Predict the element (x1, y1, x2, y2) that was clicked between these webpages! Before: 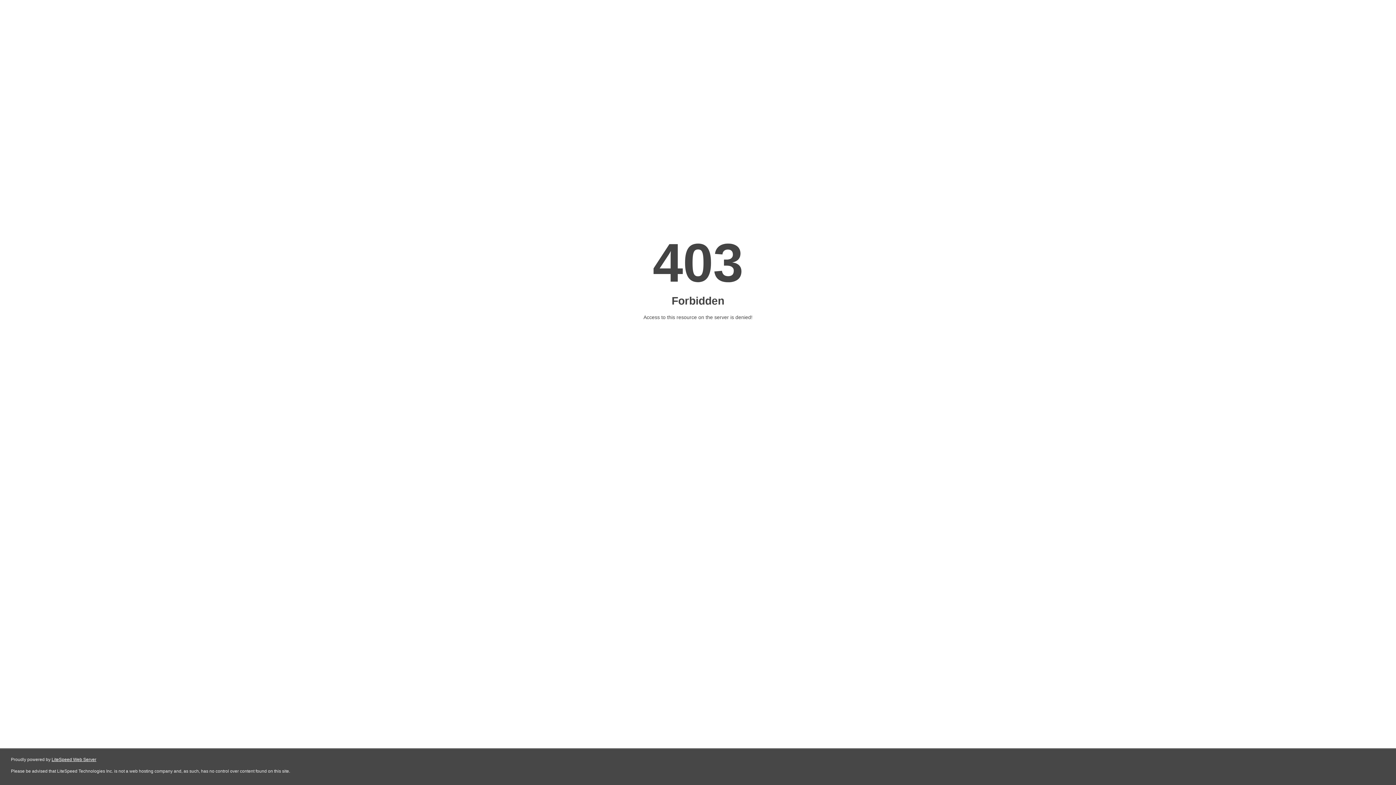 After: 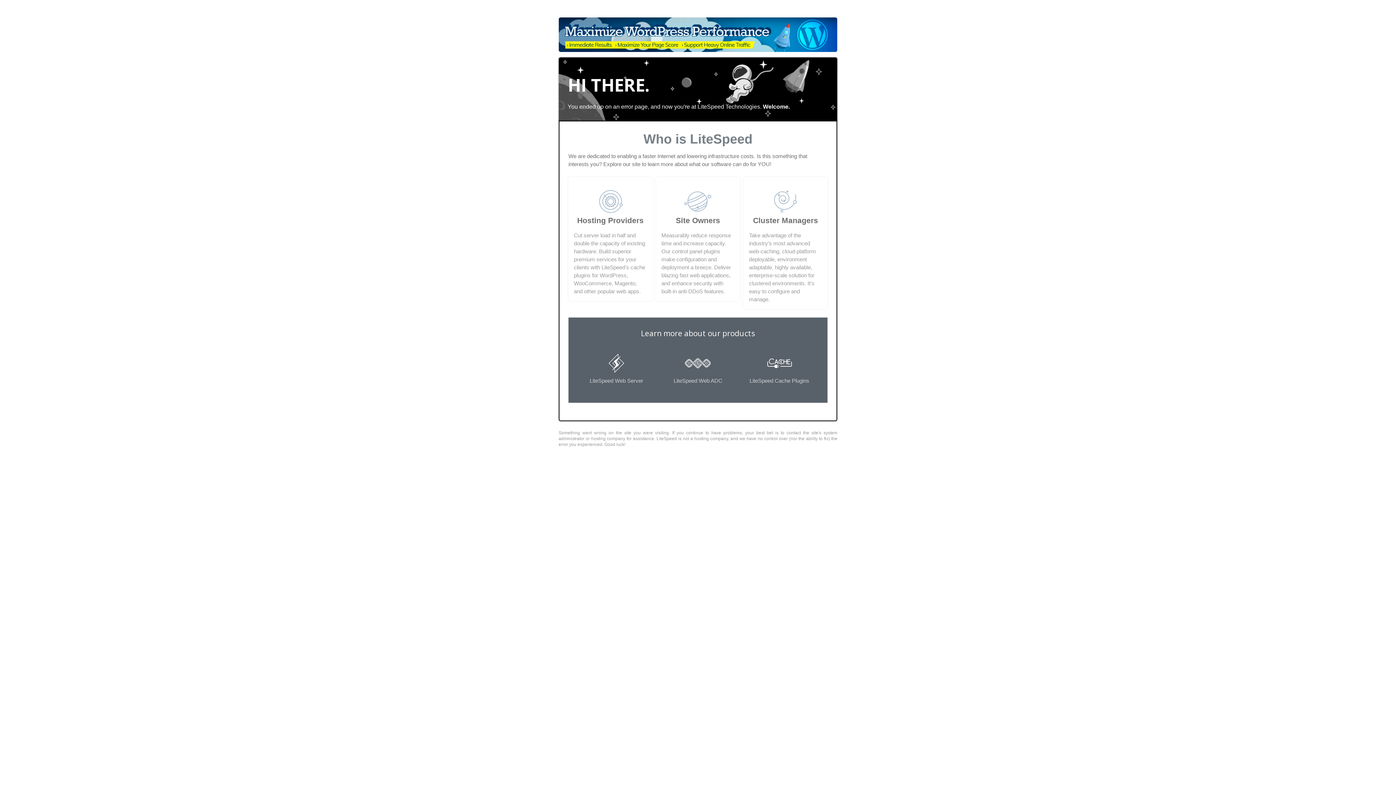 Action: label: LiteSpeed Web Server bbox: (51, 757, 96, 762)